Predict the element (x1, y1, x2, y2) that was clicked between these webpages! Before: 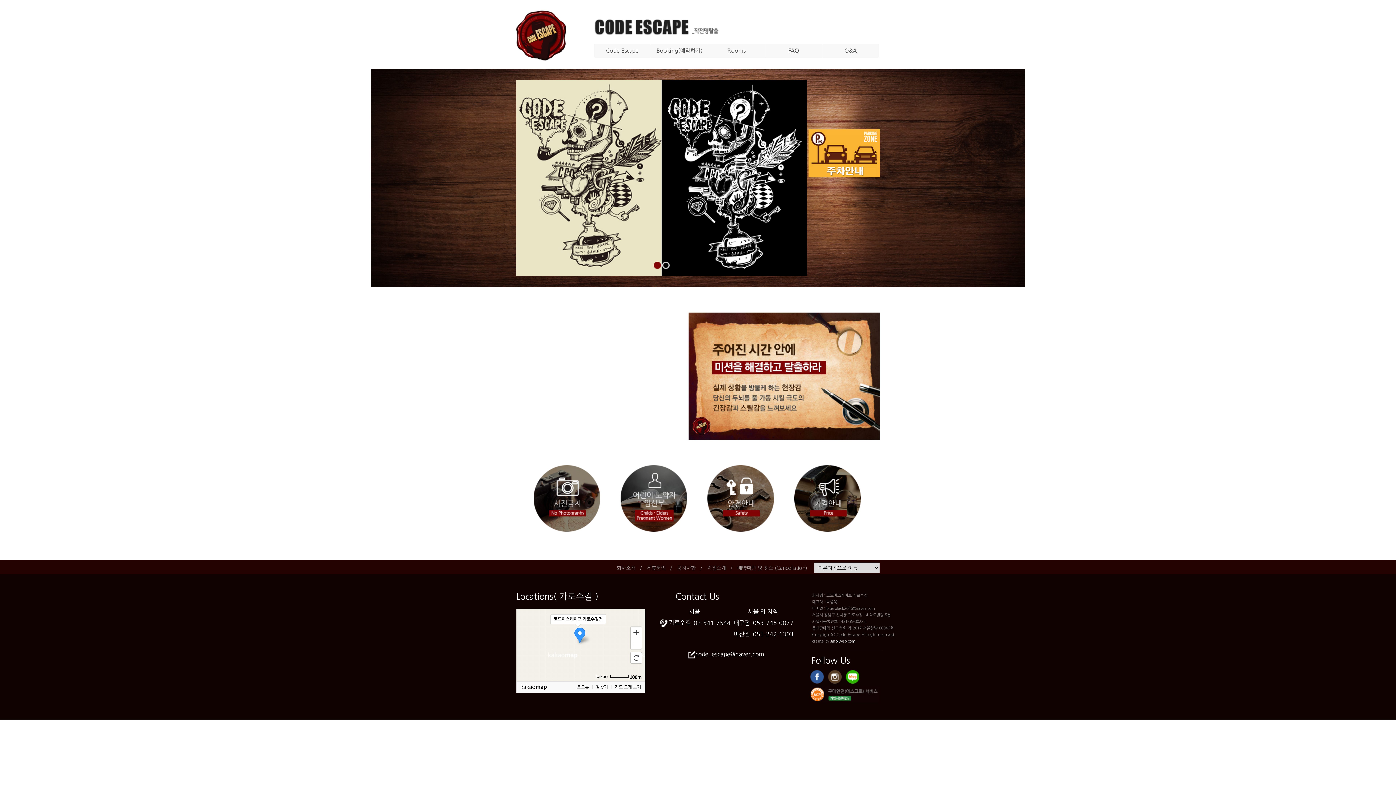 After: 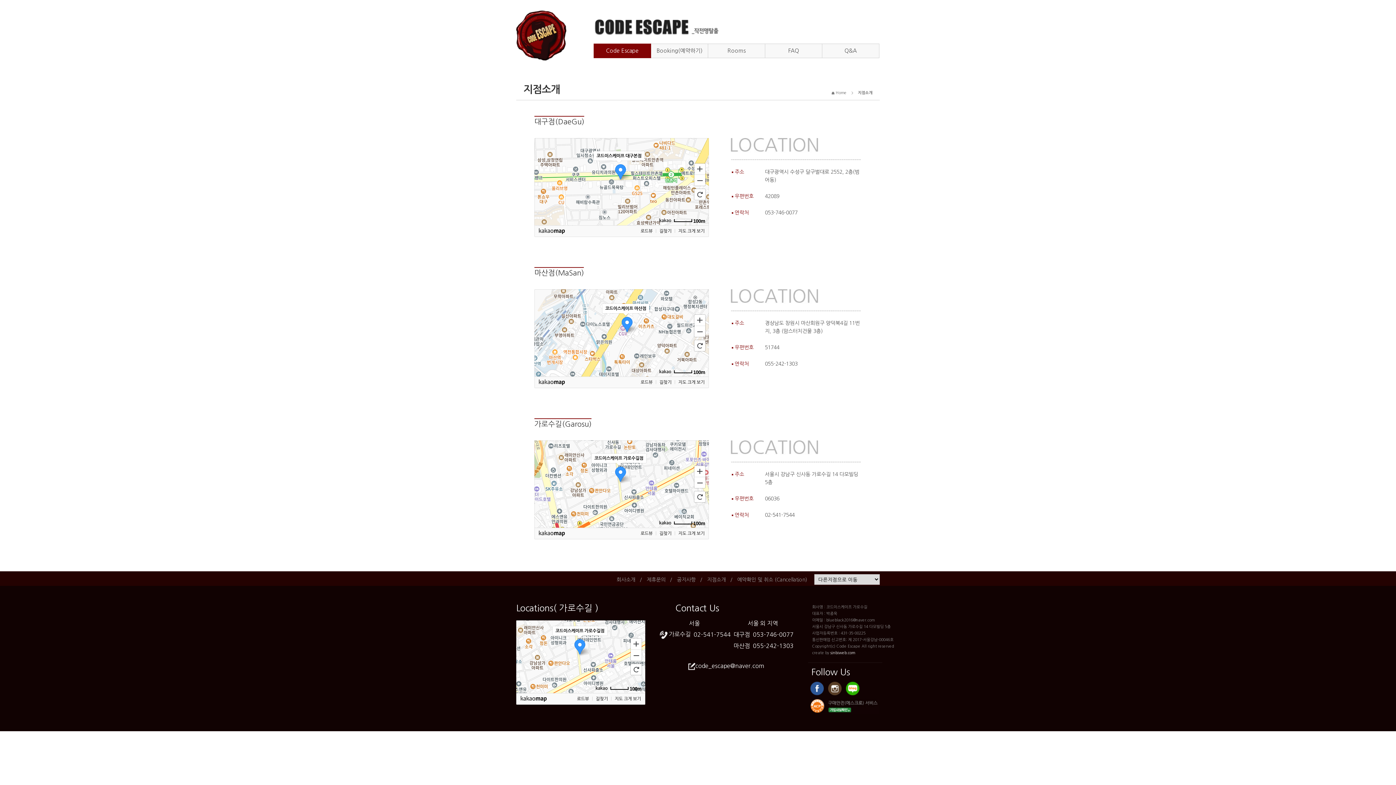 Action: bbox: (704, 504, 725, 510) label: 지점소개